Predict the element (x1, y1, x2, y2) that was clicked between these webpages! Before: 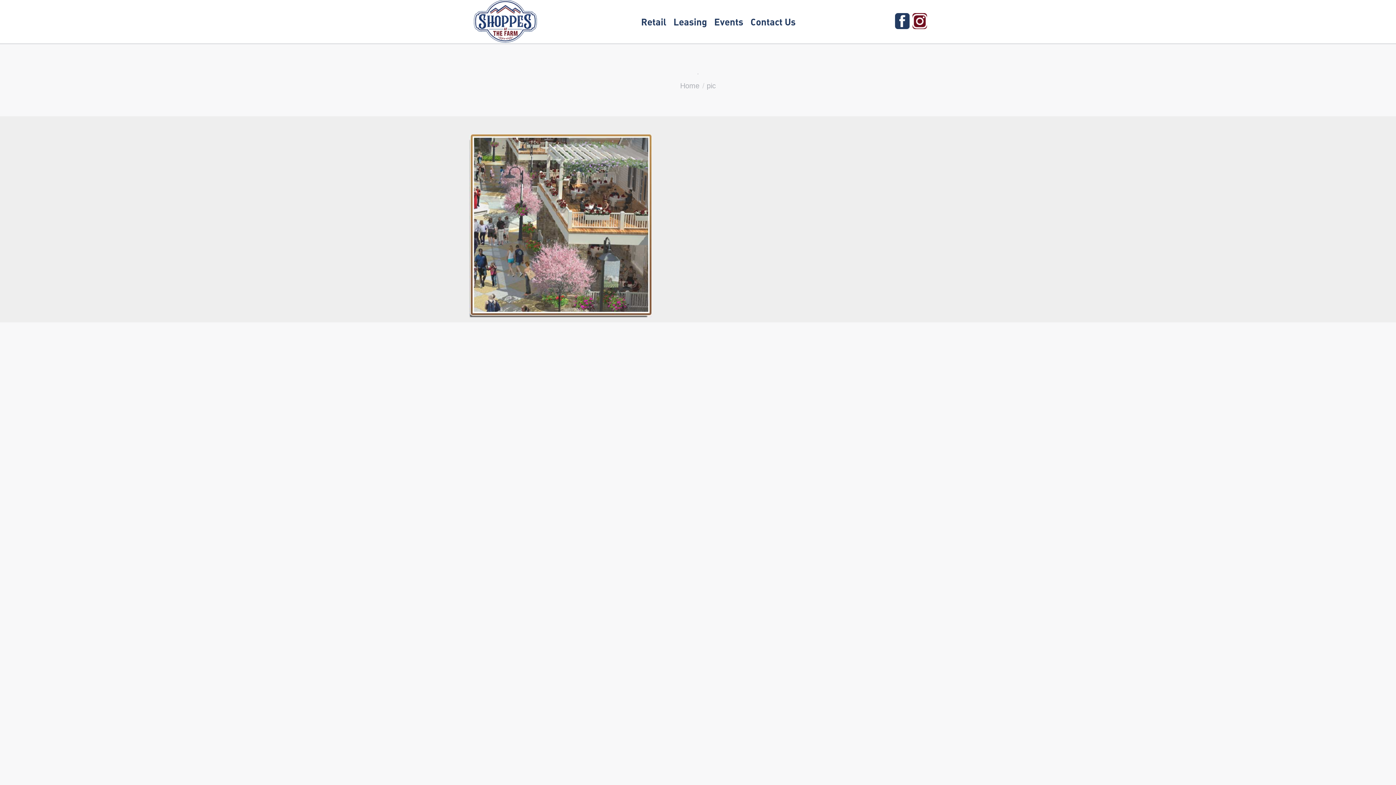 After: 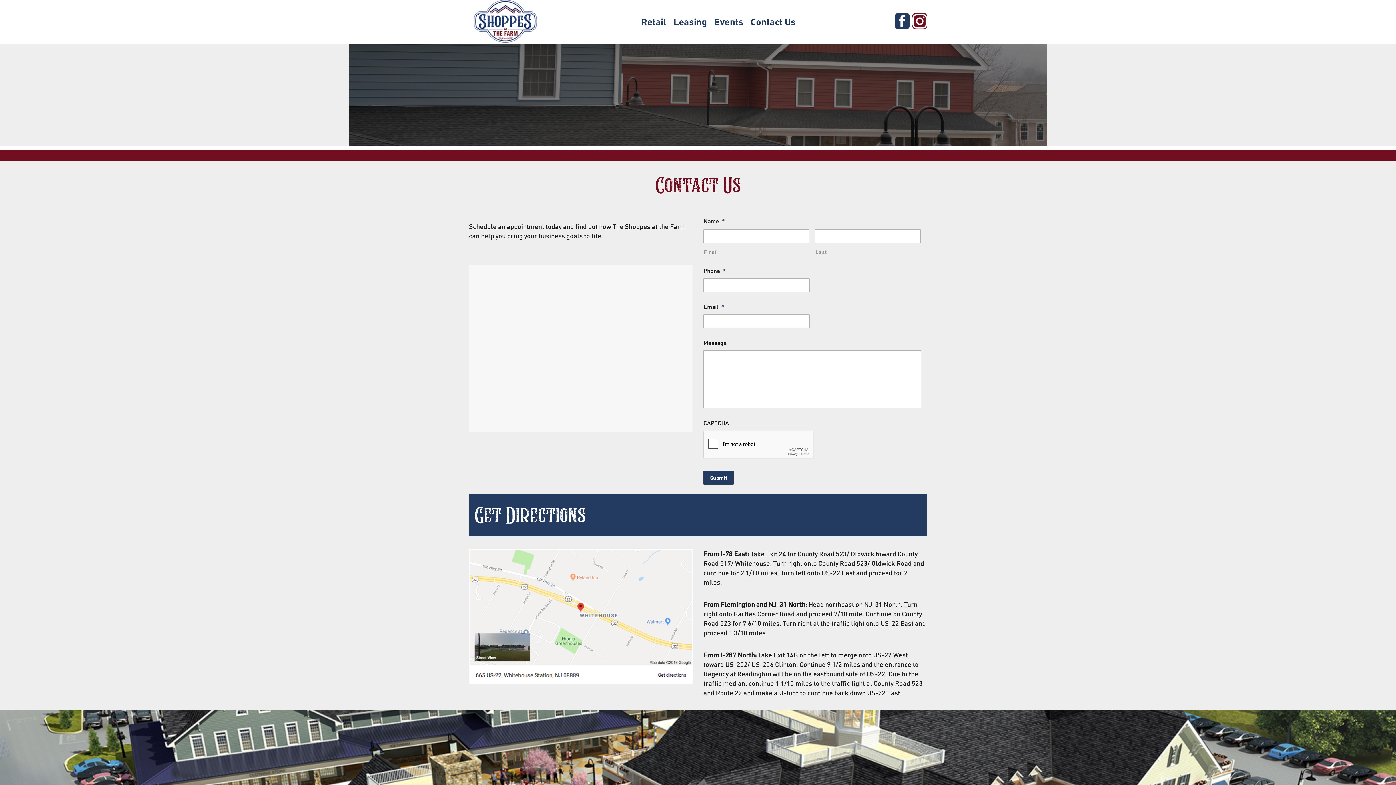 Action: label: Contact Us bbox: (747, 0, 799, 43)